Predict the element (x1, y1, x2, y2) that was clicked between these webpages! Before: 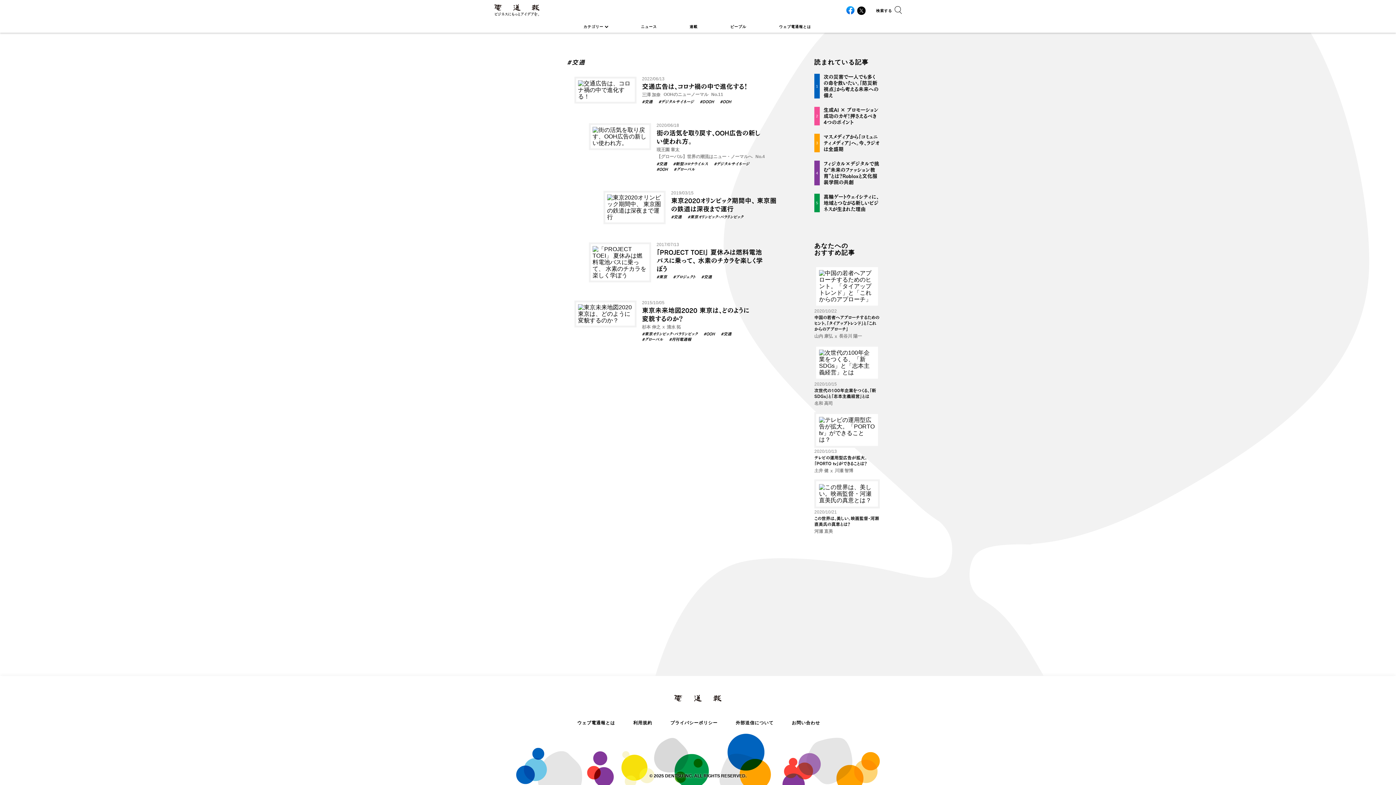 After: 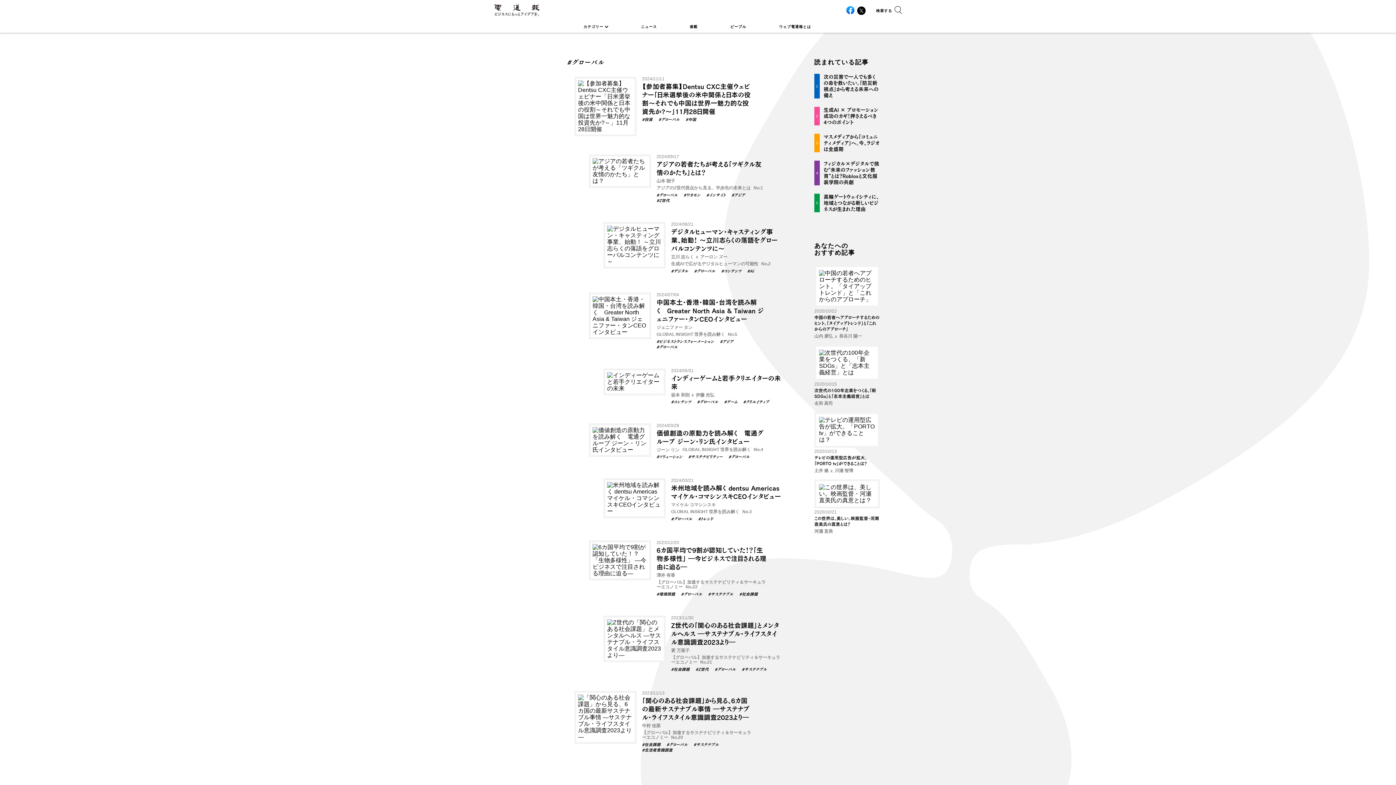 Action: bbox: (642, 337, 663, 341) label: #グローバル